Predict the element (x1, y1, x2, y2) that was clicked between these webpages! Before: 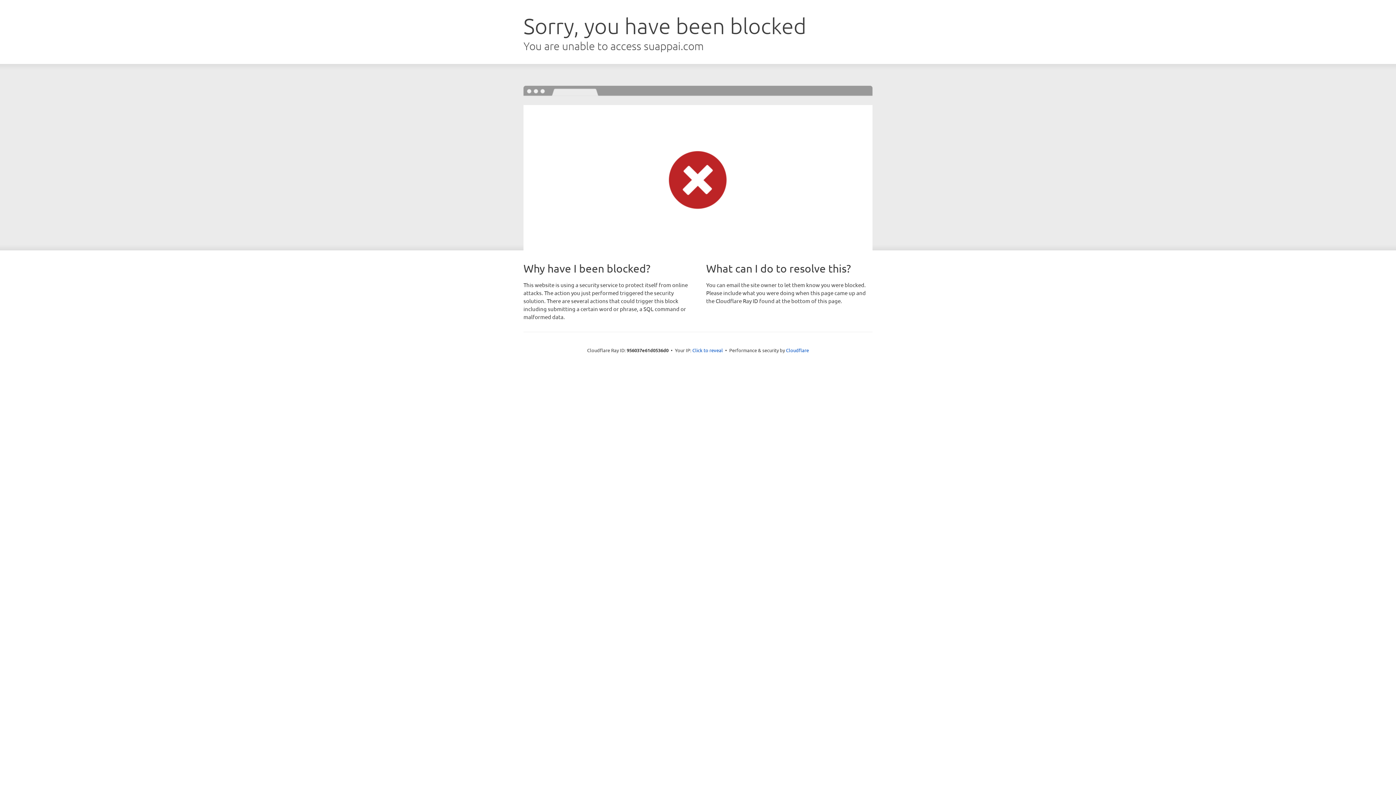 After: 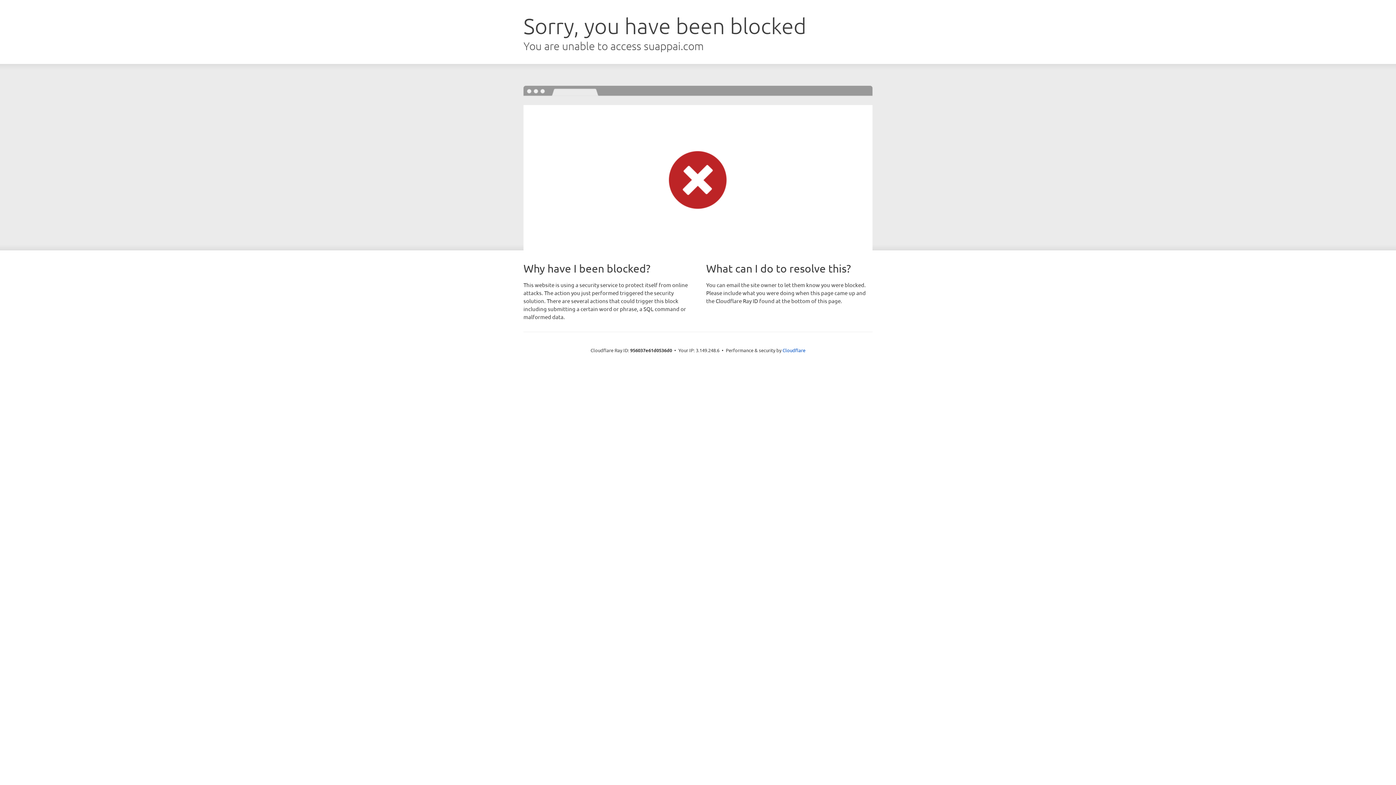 Action: label: Click to reveal bbox: (692, 346, 723, 353)